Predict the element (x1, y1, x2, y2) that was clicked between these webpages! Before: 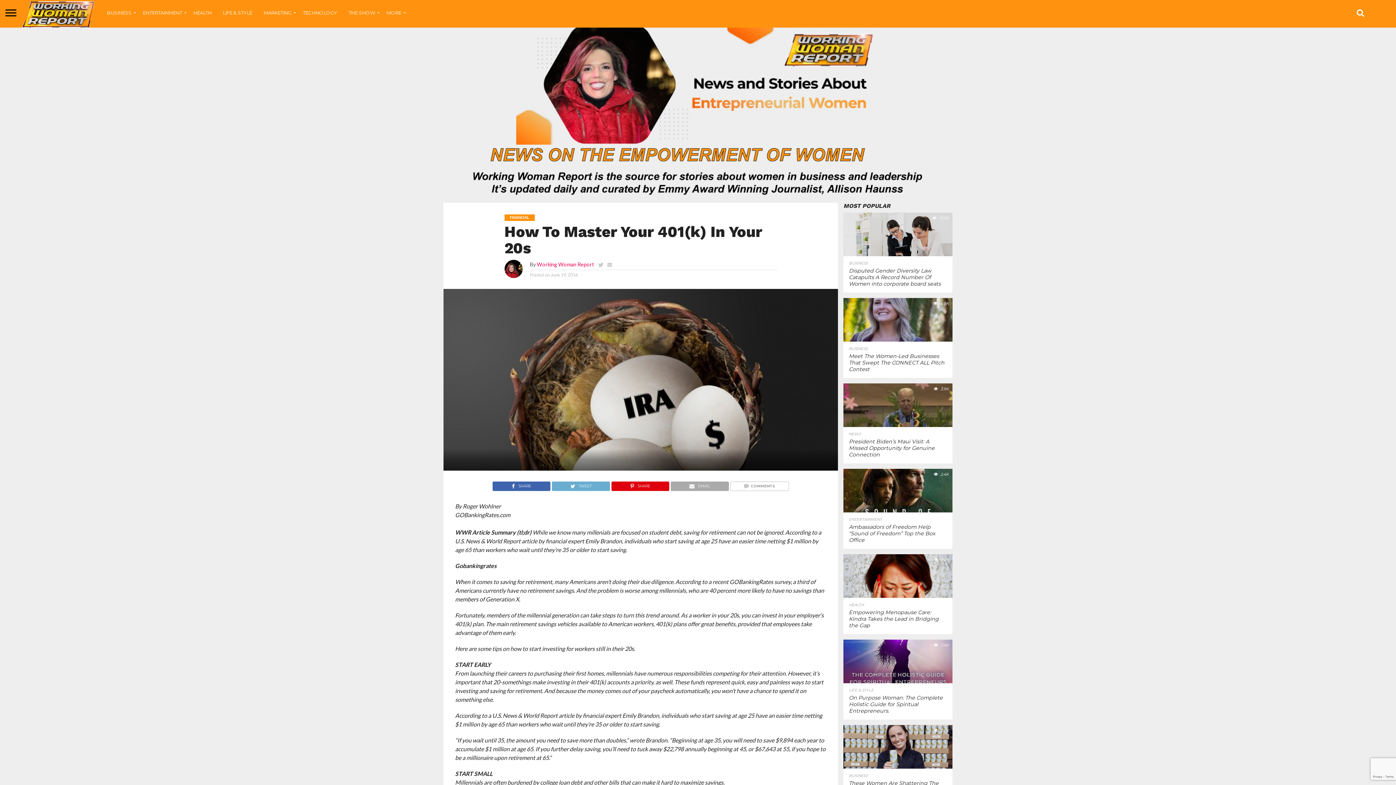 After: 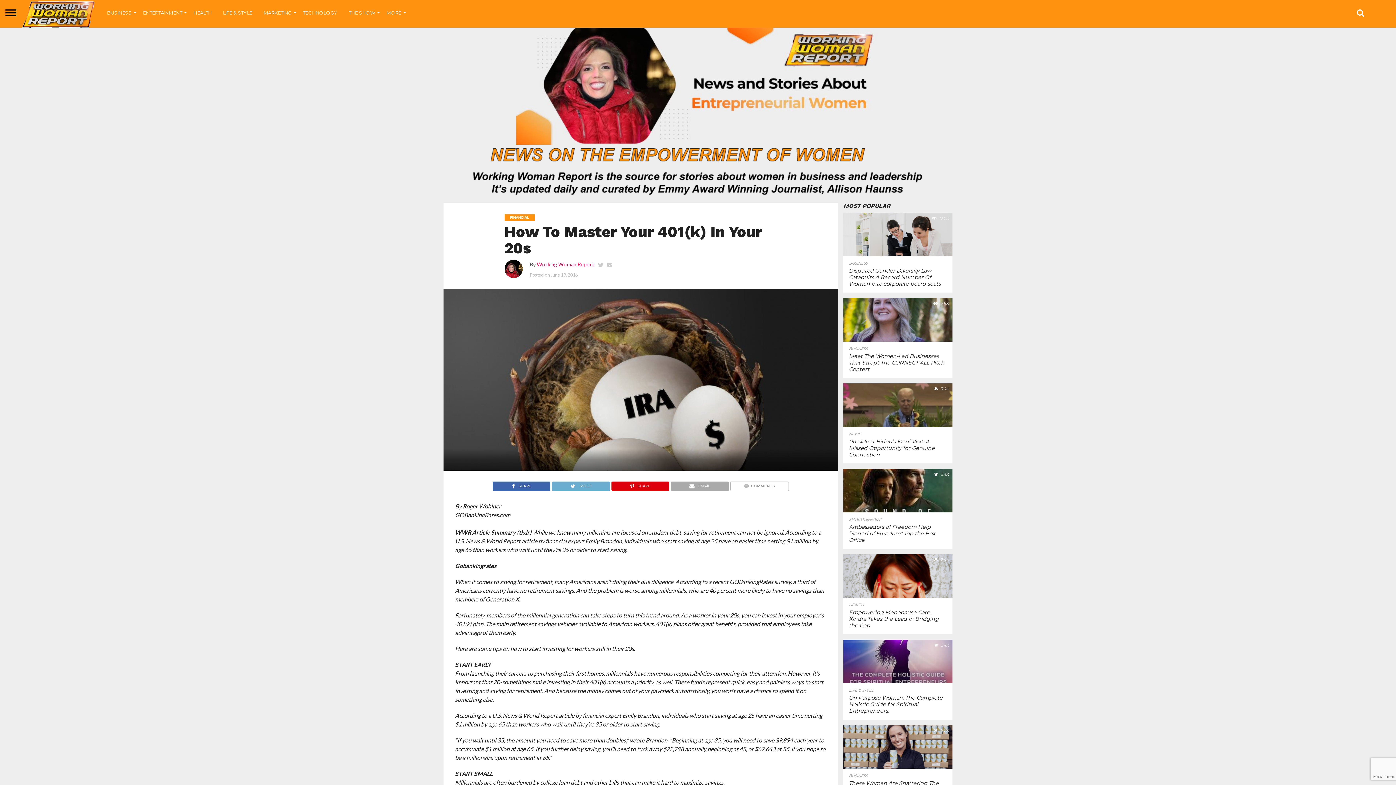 Action: bbox: (607, 261, 612, 267)